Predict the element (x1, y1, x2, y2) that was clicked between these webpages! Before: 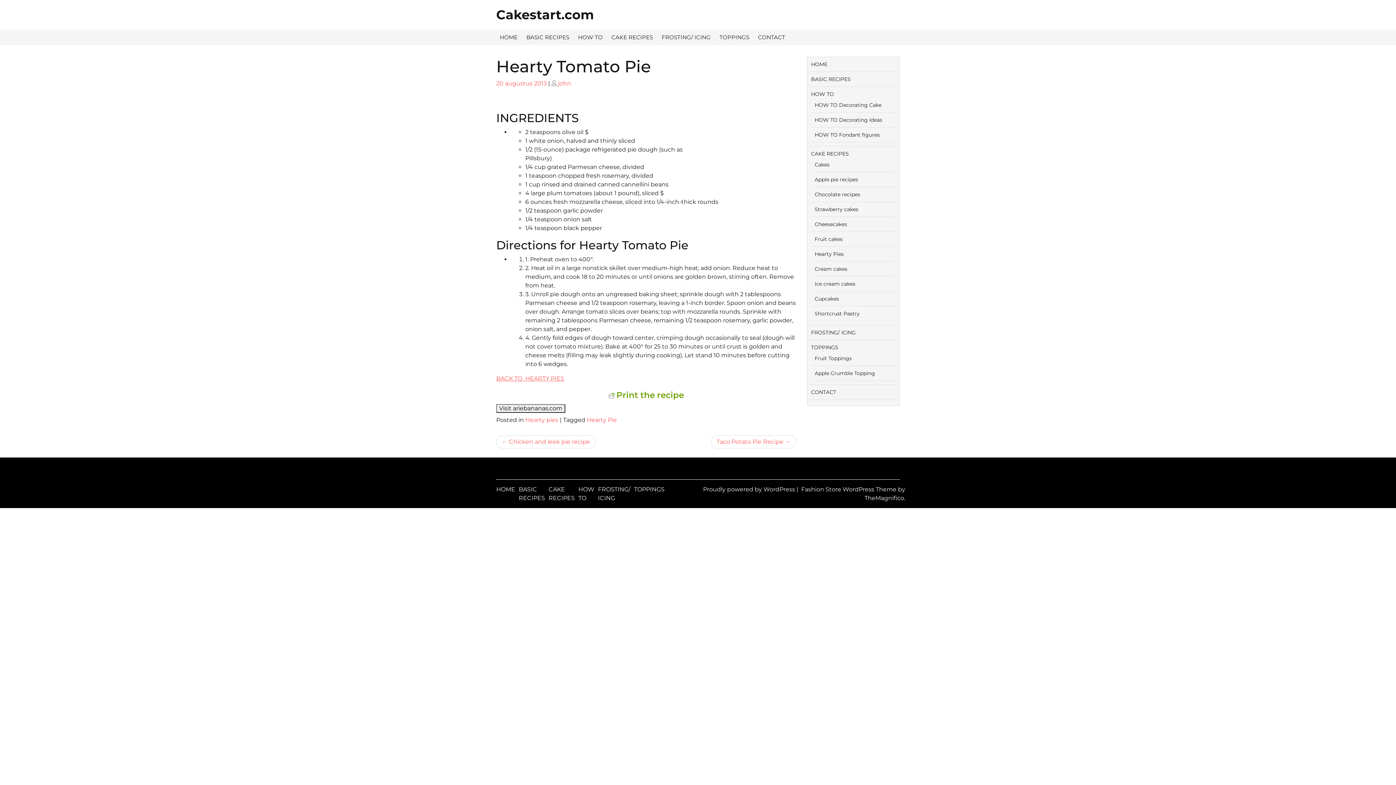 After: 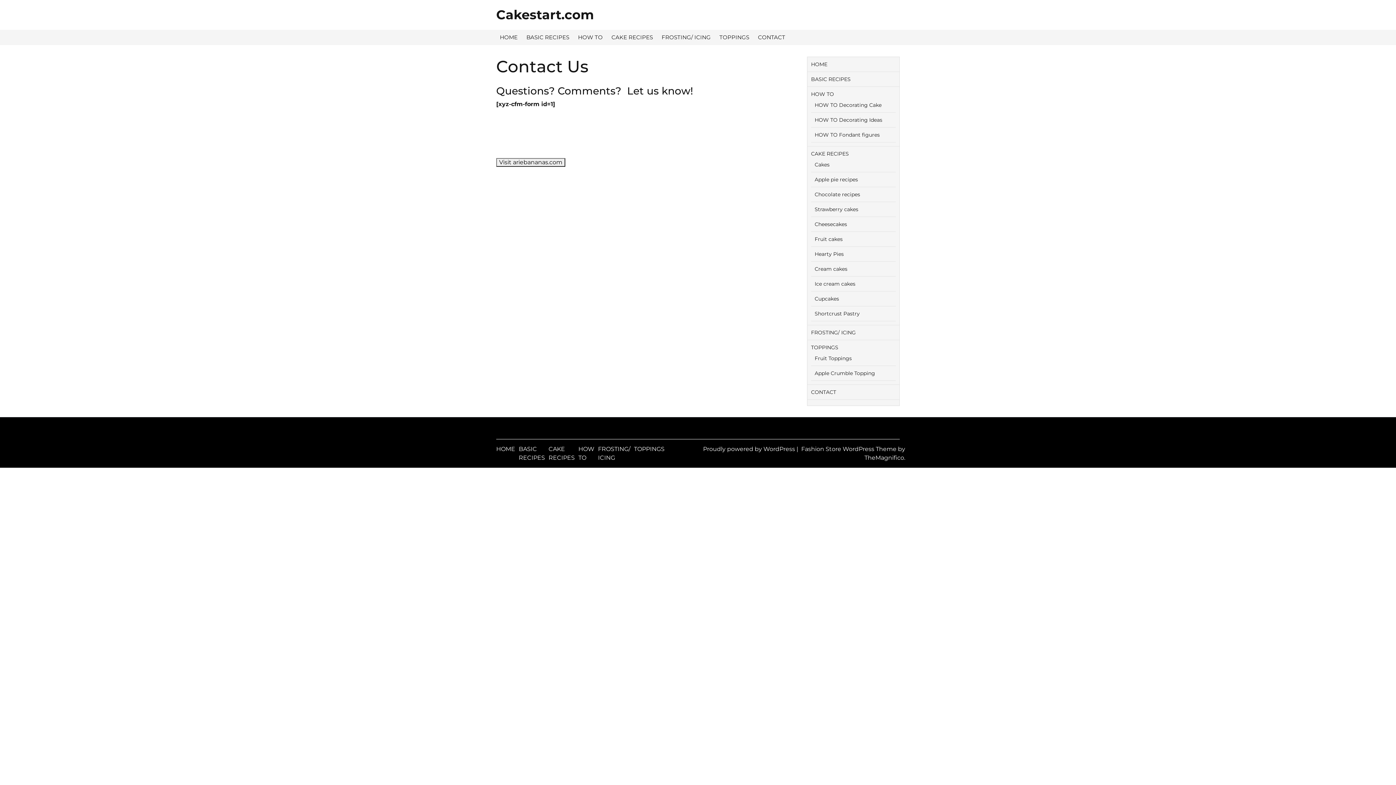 Action: label: CONTACT bbox: (754, 29, 789, 45)